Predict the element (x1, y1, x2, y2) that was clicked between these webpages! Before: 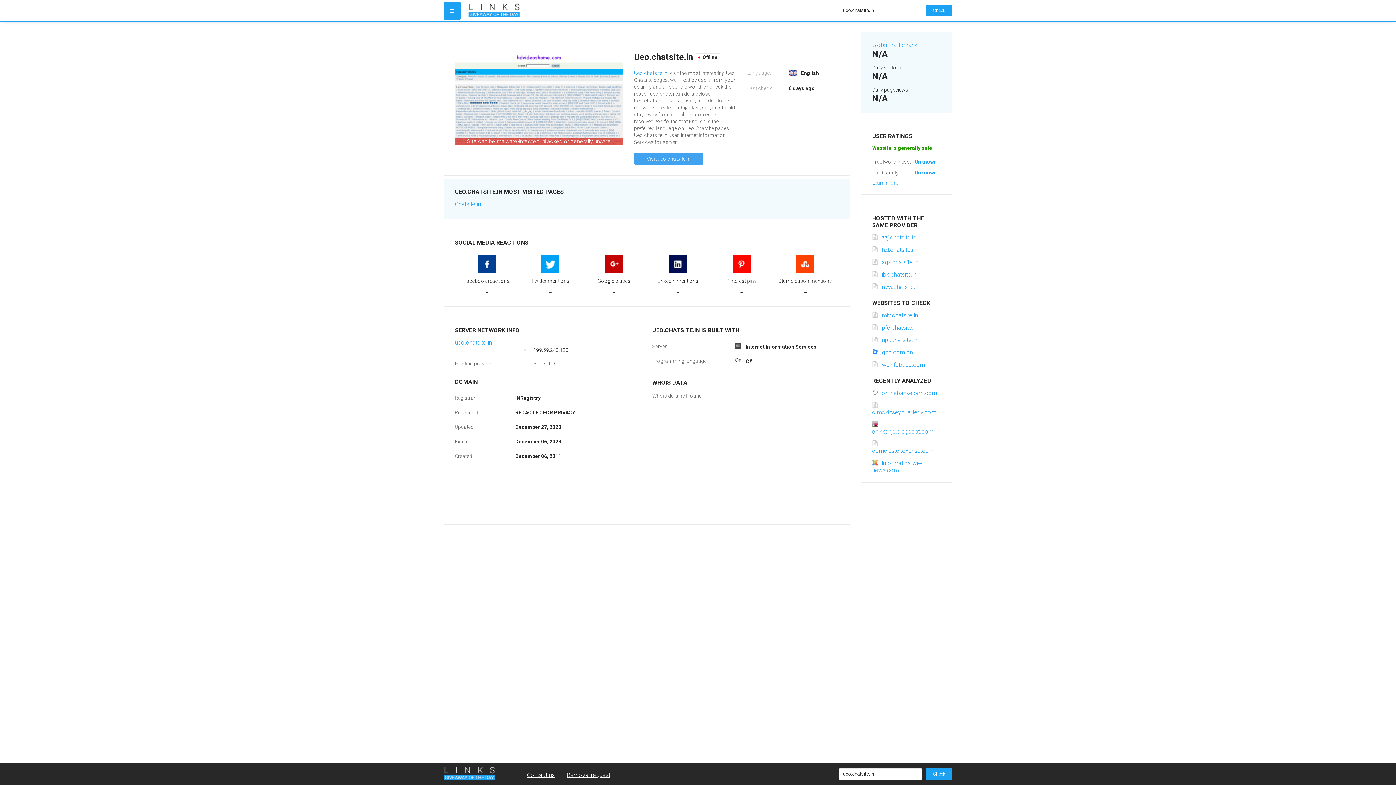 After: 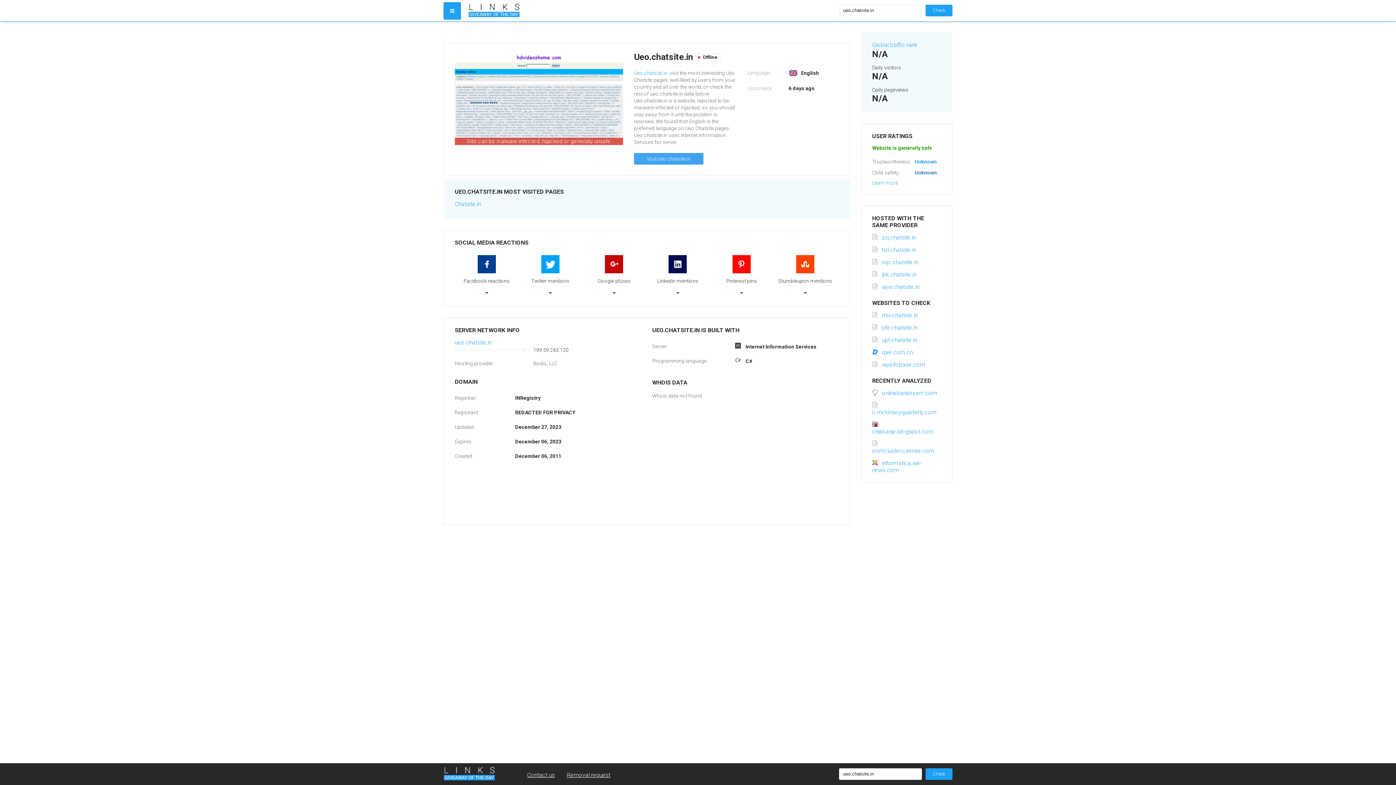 Action: bbox: (914, 169, 937, 175) label: Unknown